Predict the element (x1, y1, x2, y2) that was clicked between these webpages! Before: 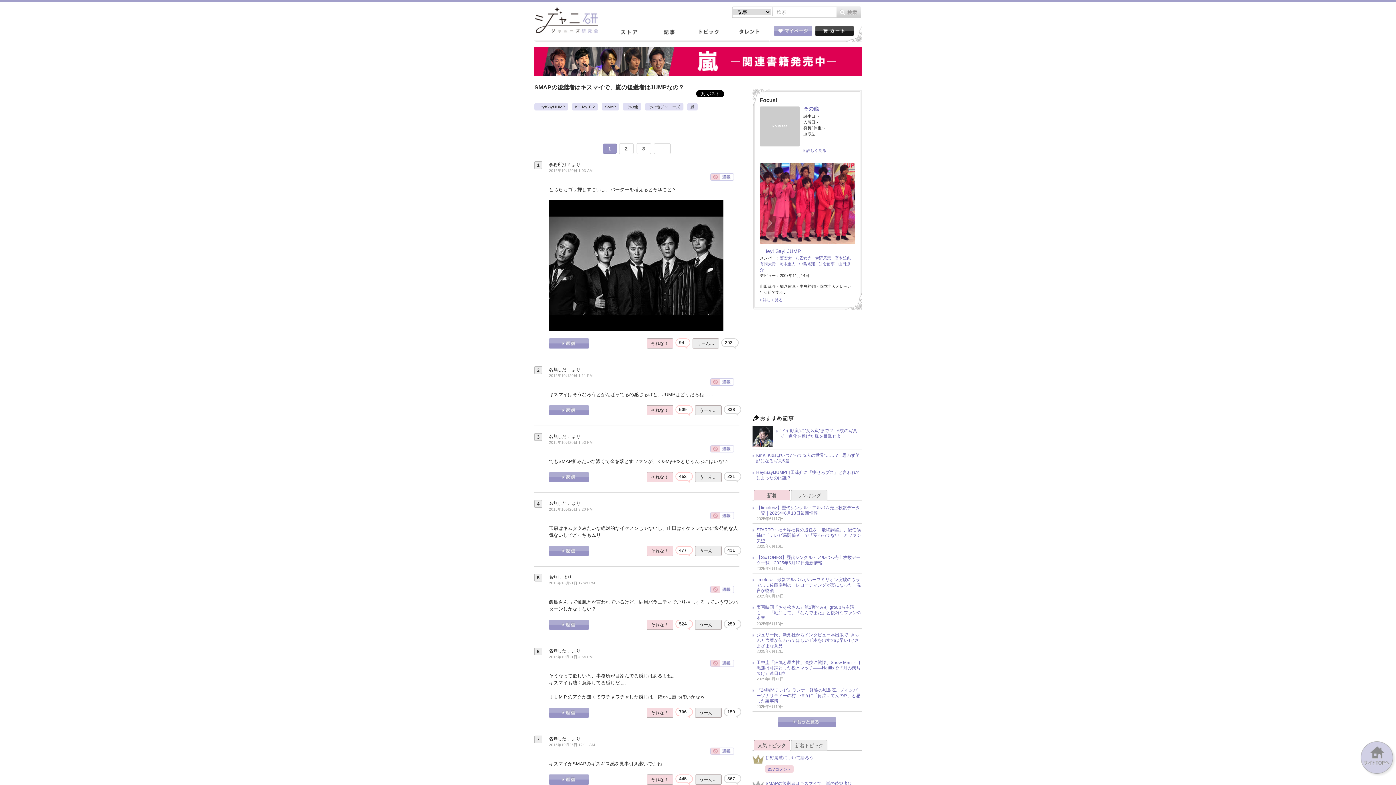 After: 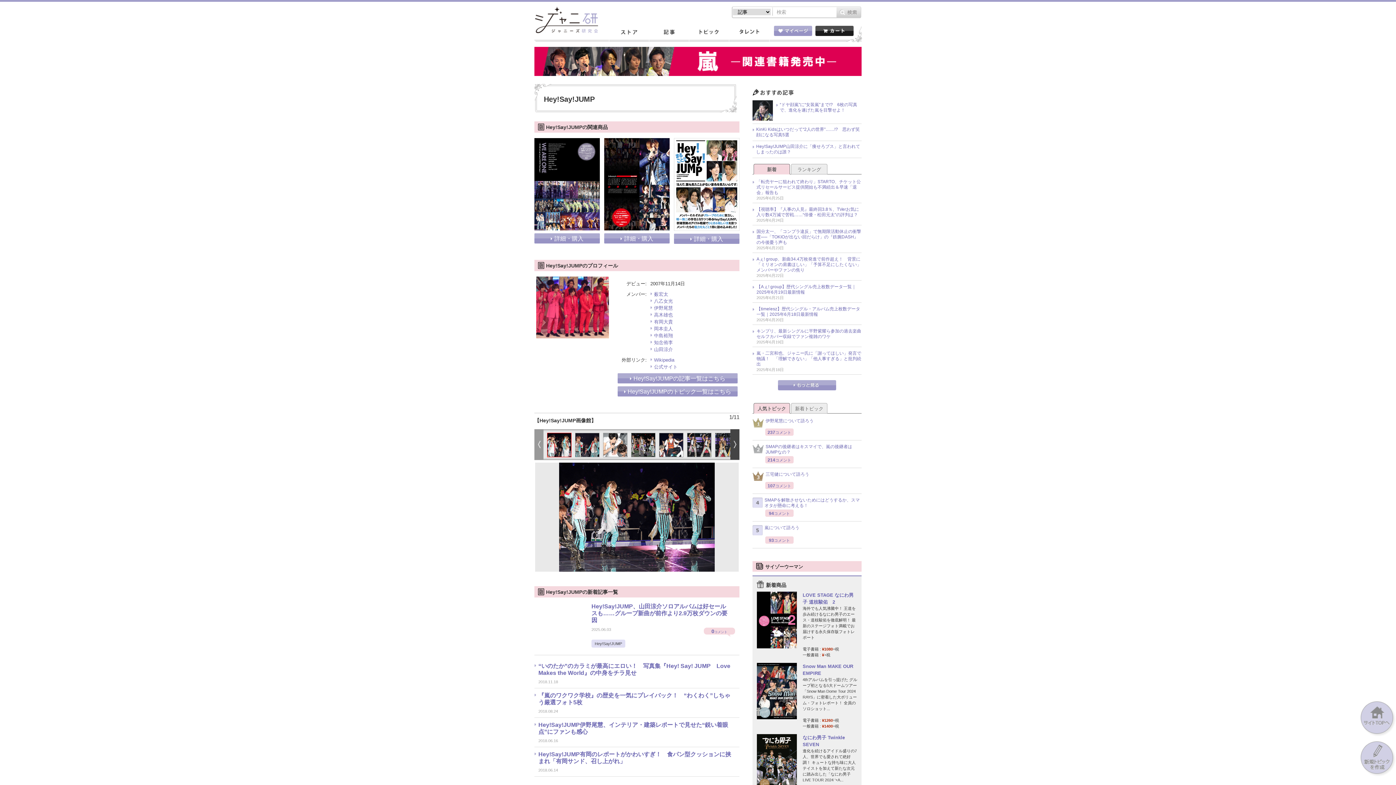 Action: bbox: (763, 248, 801, 254) label: Hey! Say! JUMP